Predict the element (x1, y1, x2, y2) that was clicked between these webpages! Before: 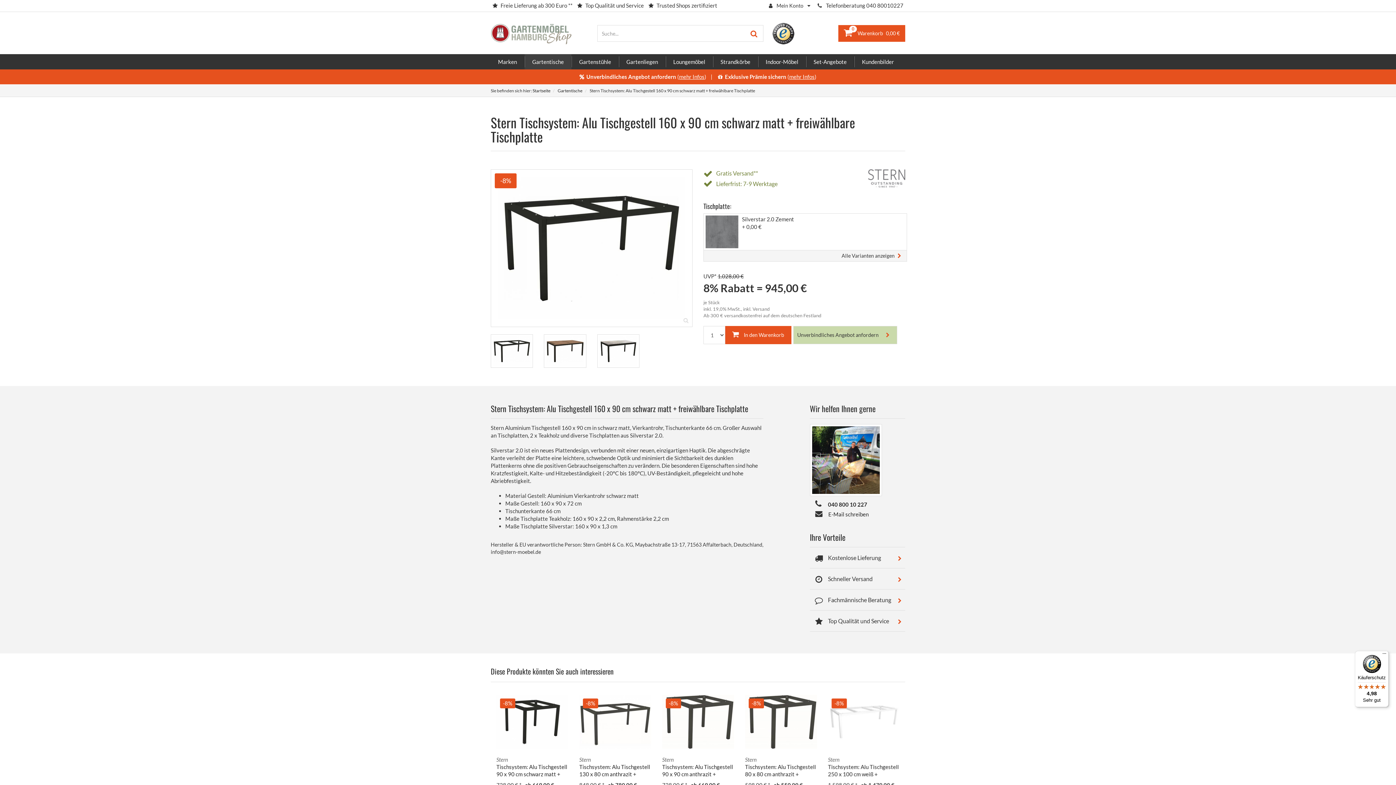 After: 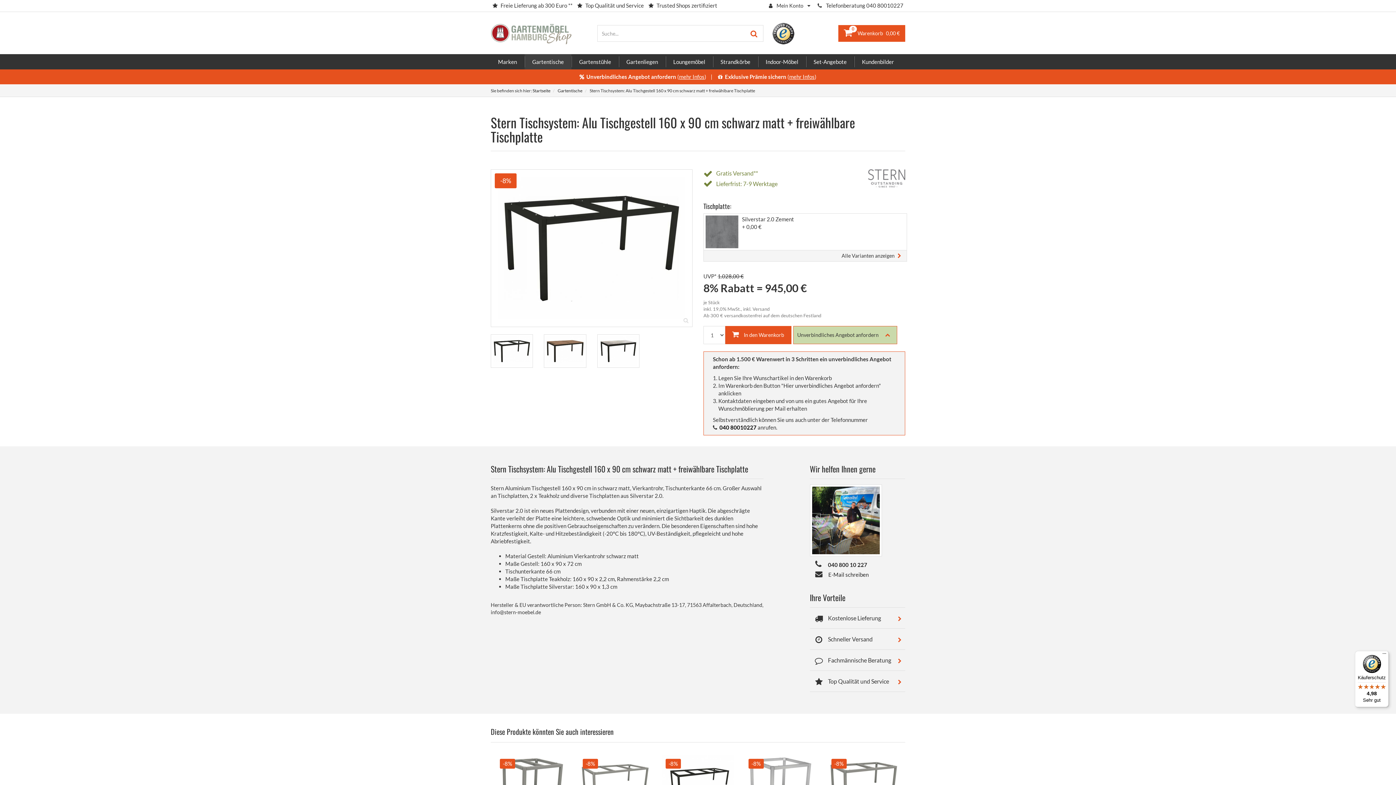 Action: bbox: (793, 326, 897, 344) label: Unverbindliches Angebot anfordern